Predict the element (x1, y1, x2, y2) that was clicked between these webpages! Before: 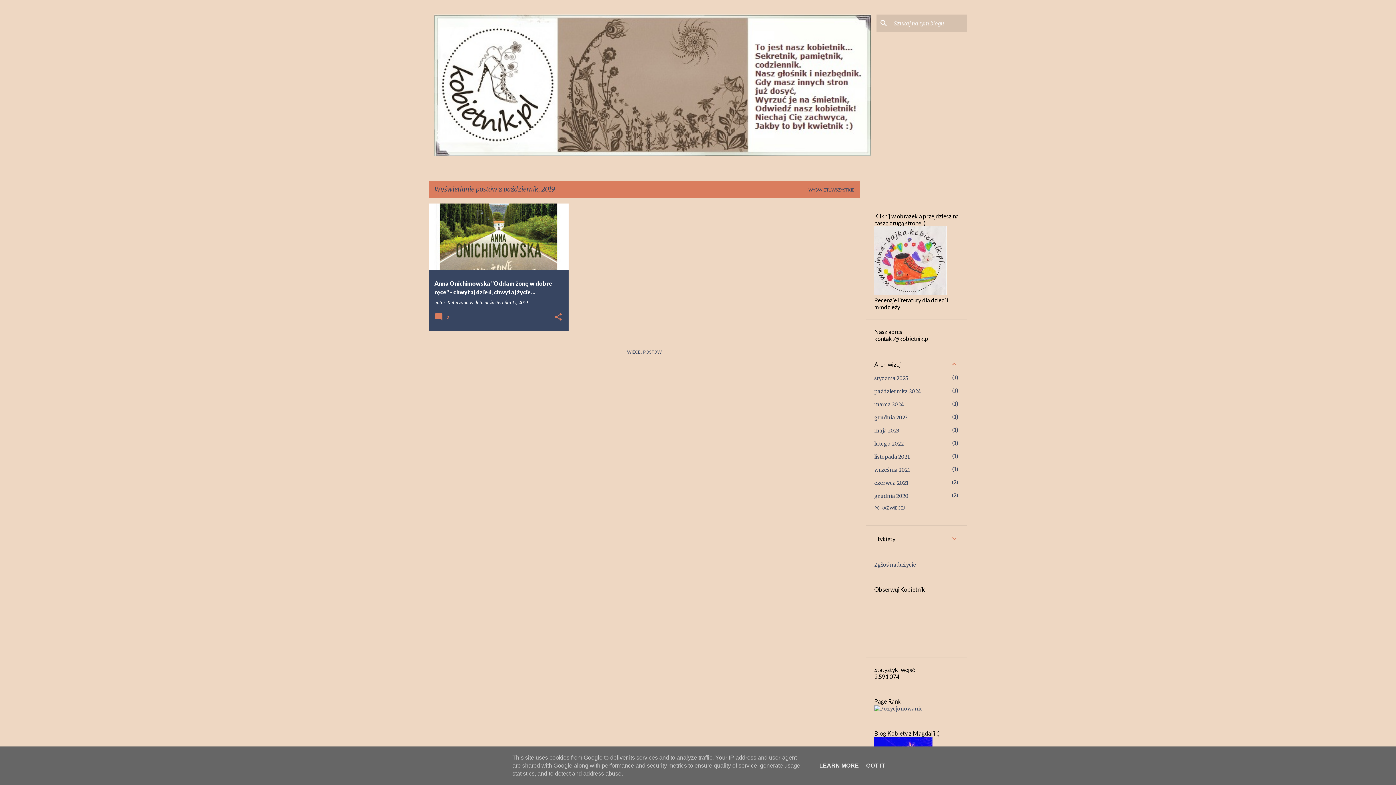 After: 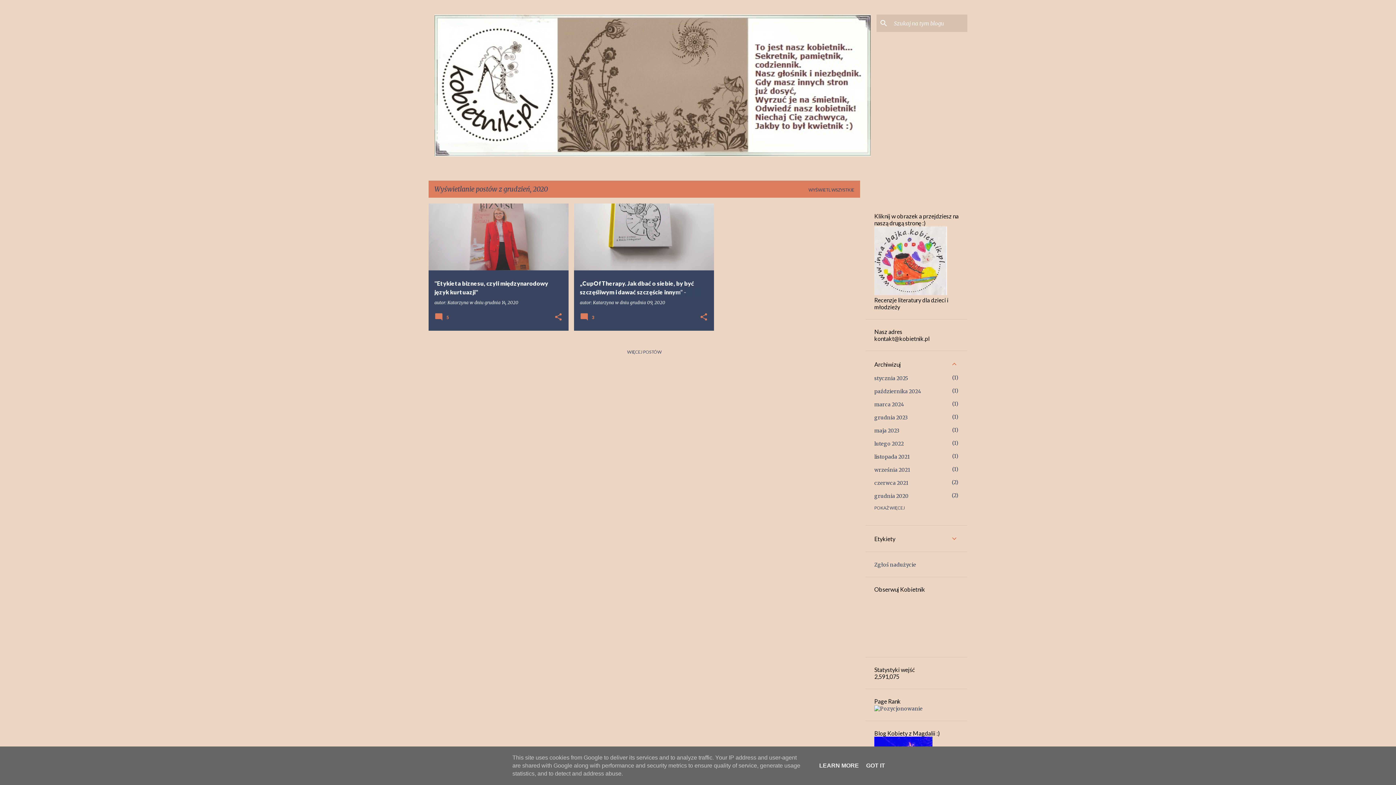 Action: label: grudnia 2020
2 bbox: (874, 493, 908, 499)